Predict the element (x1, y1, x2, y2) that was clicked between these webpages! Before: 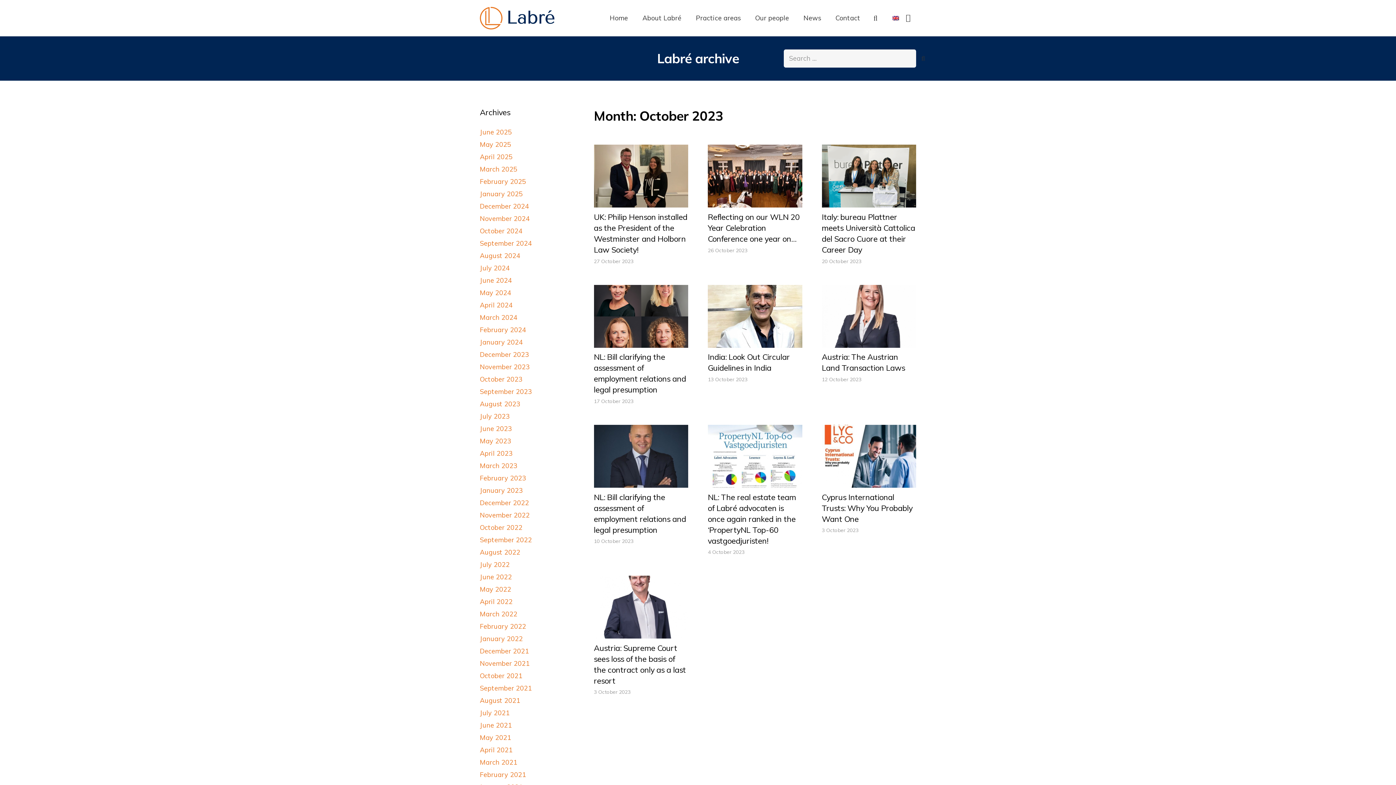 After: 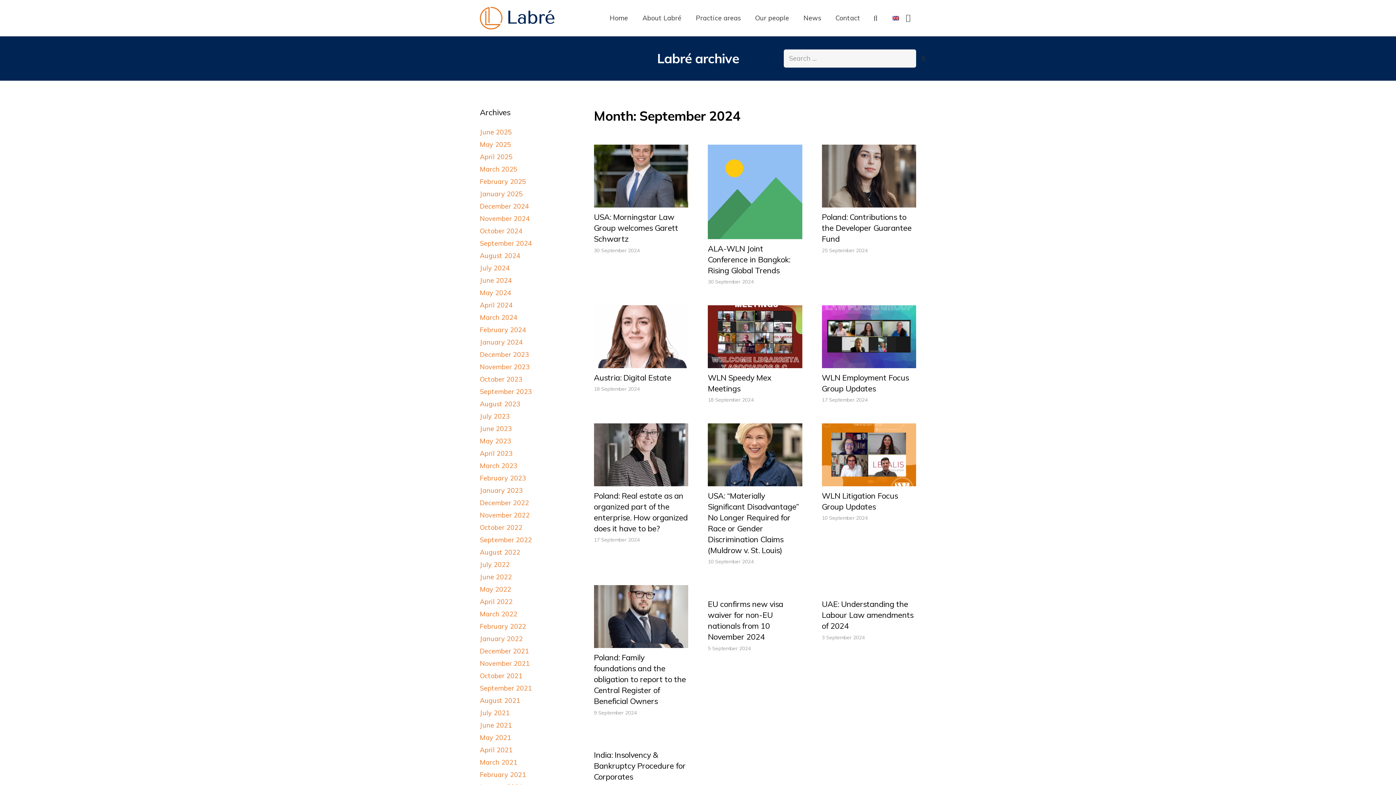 Action: label: September 2024 bbox: (480, 239, 532, 247)